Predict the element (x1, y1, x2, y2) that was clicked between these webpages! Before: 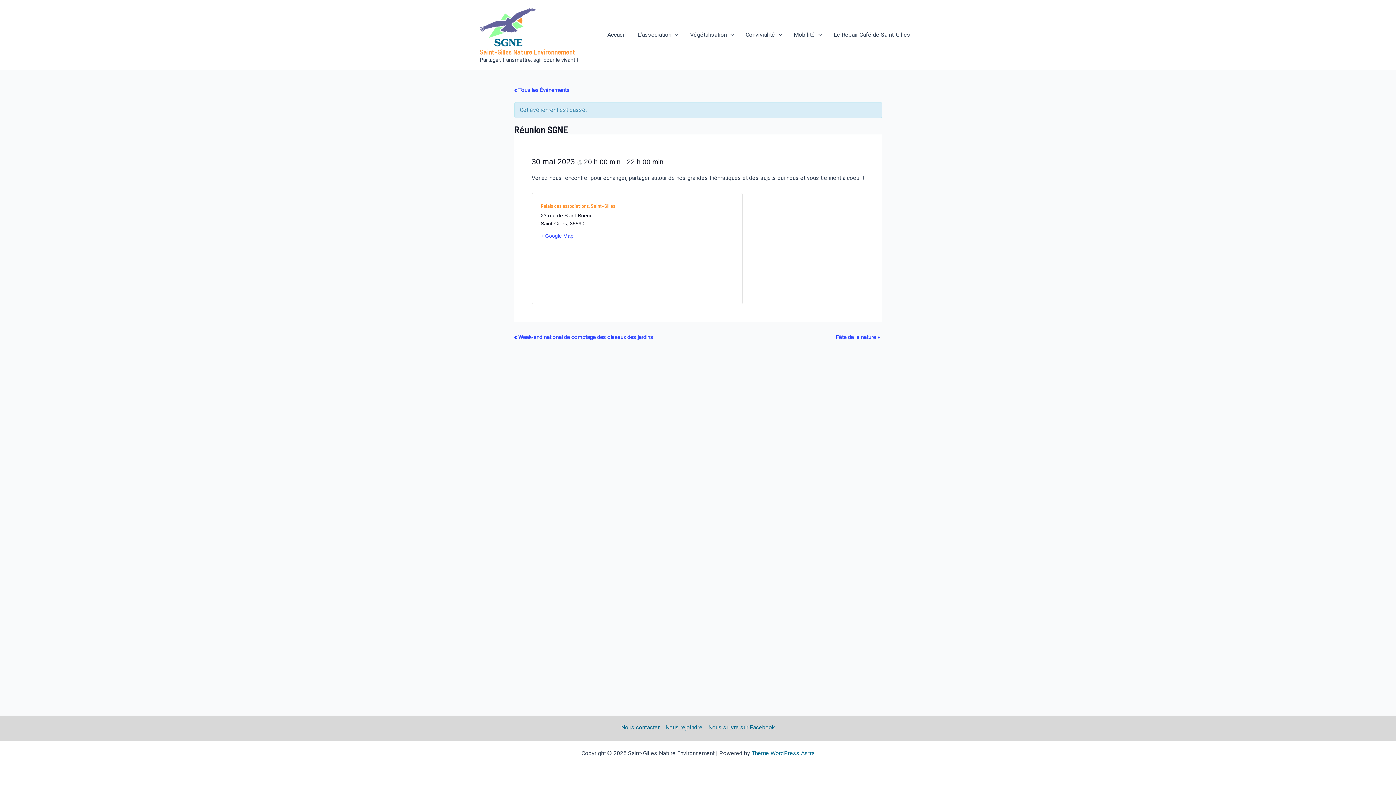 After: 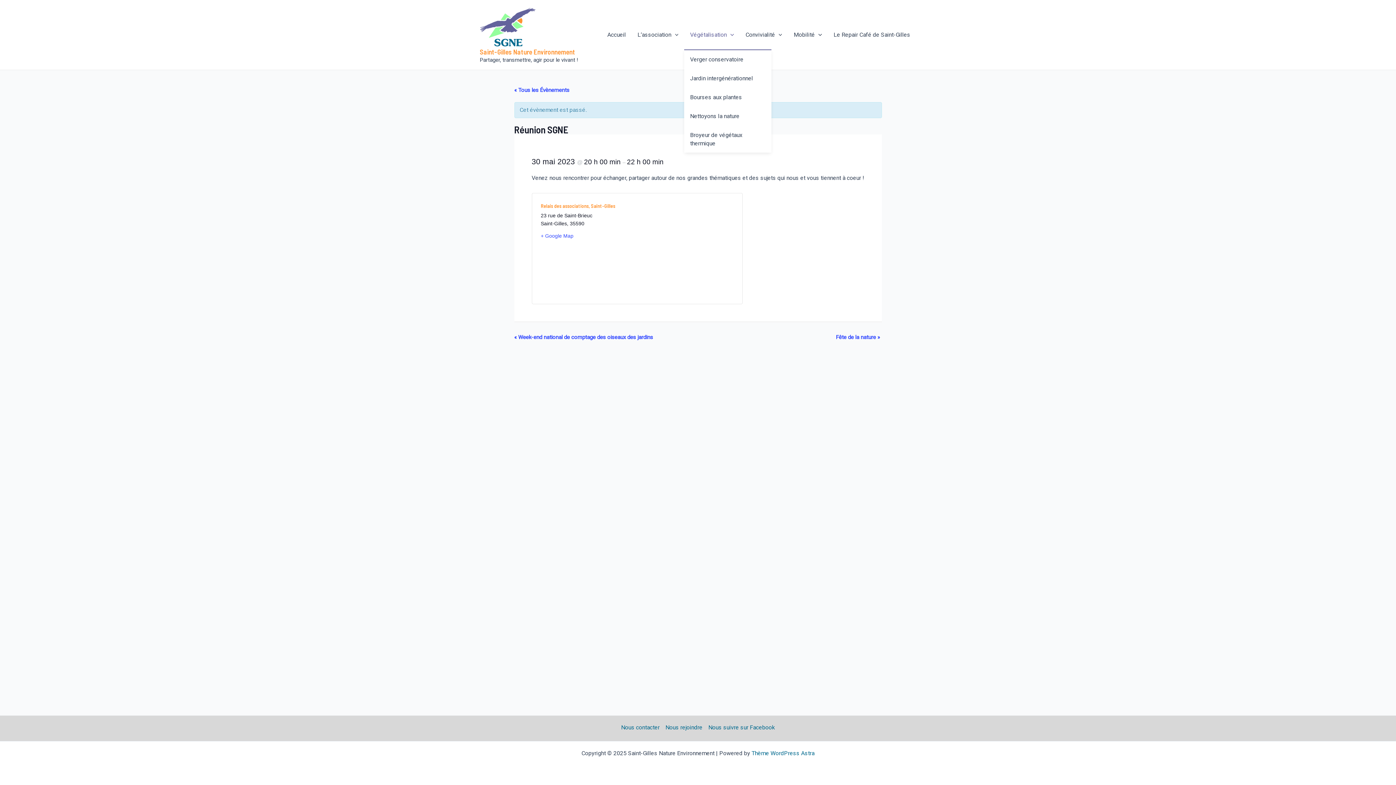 Action: label: Végétalisation bbox: (684, 20, 739, 49)